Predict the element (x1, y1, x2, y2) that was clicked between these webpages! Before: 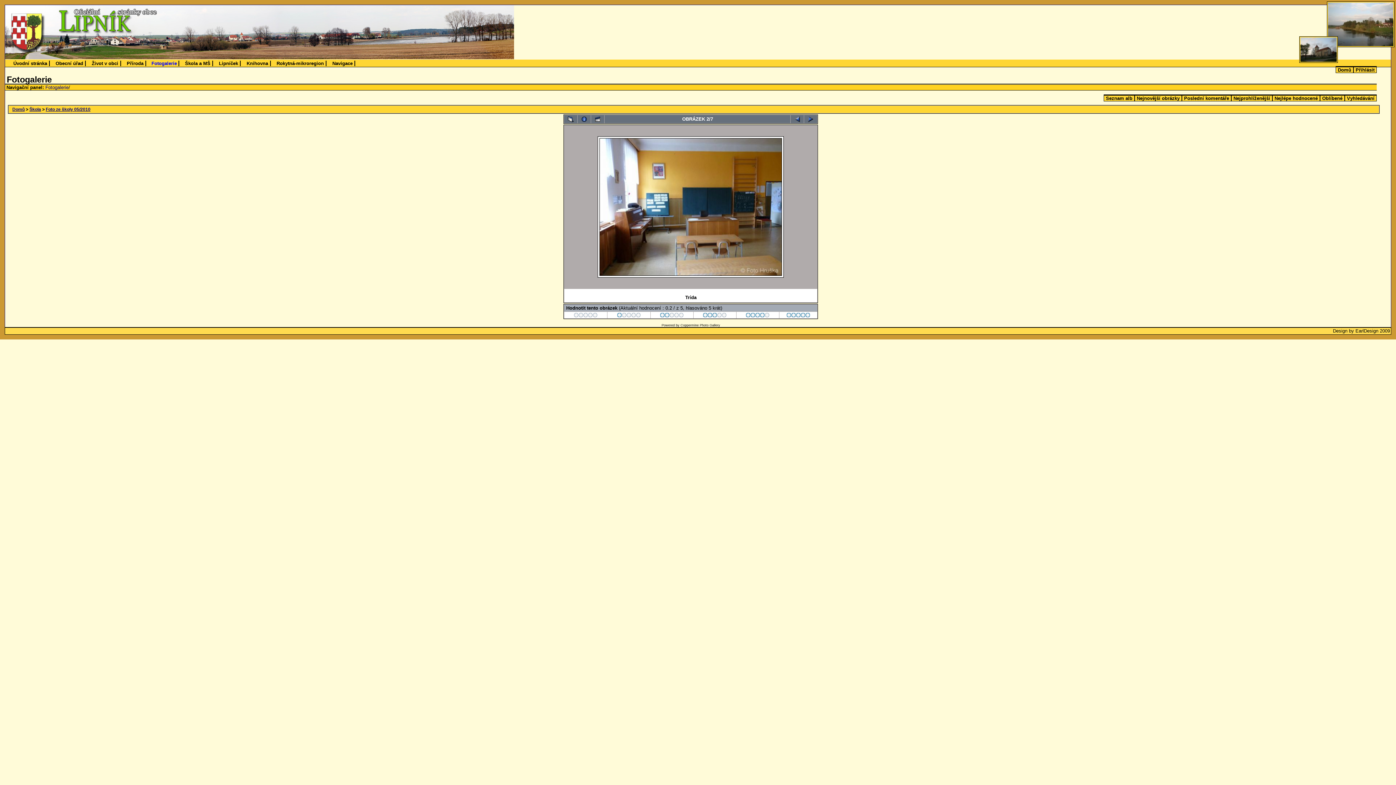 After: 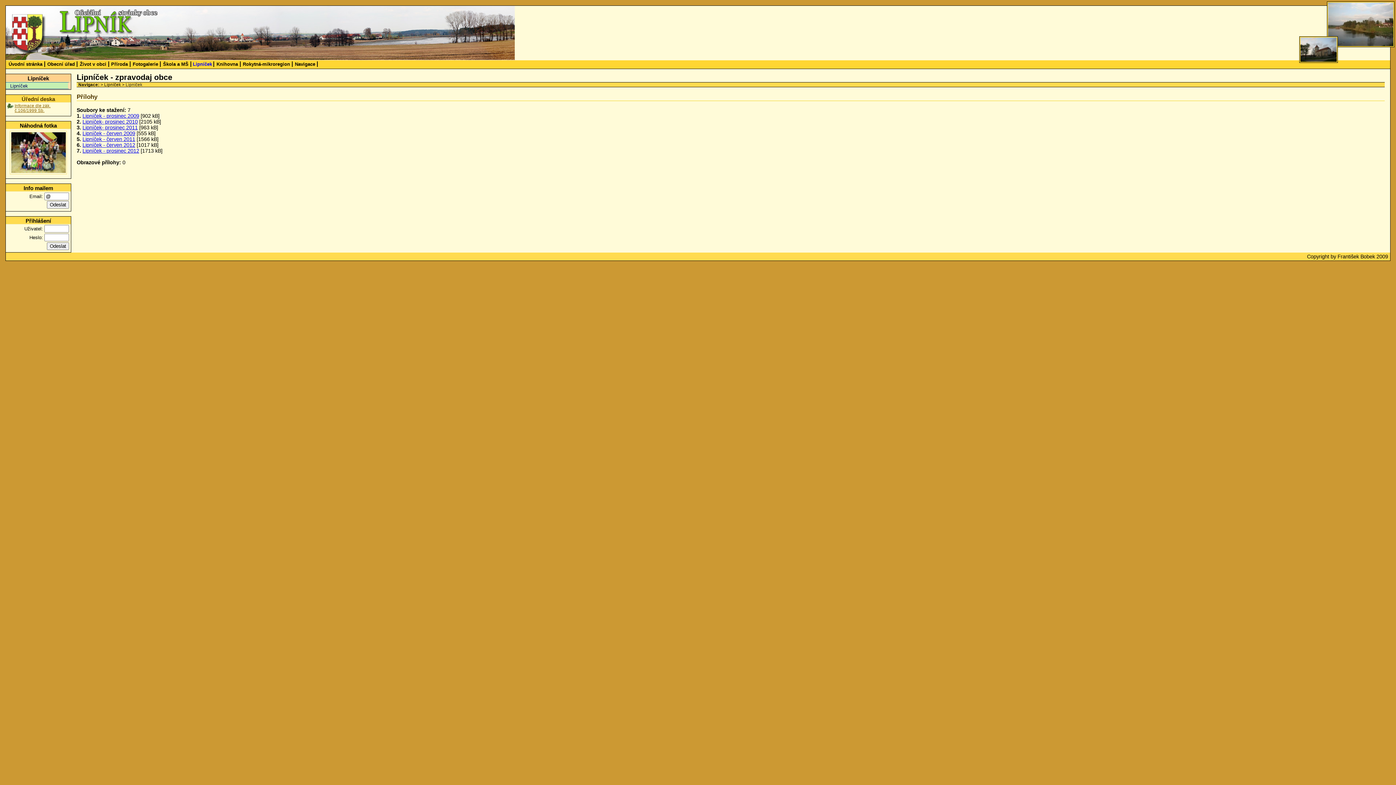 Action: bbox: (217, 60, 240, 66) label: Lipníček